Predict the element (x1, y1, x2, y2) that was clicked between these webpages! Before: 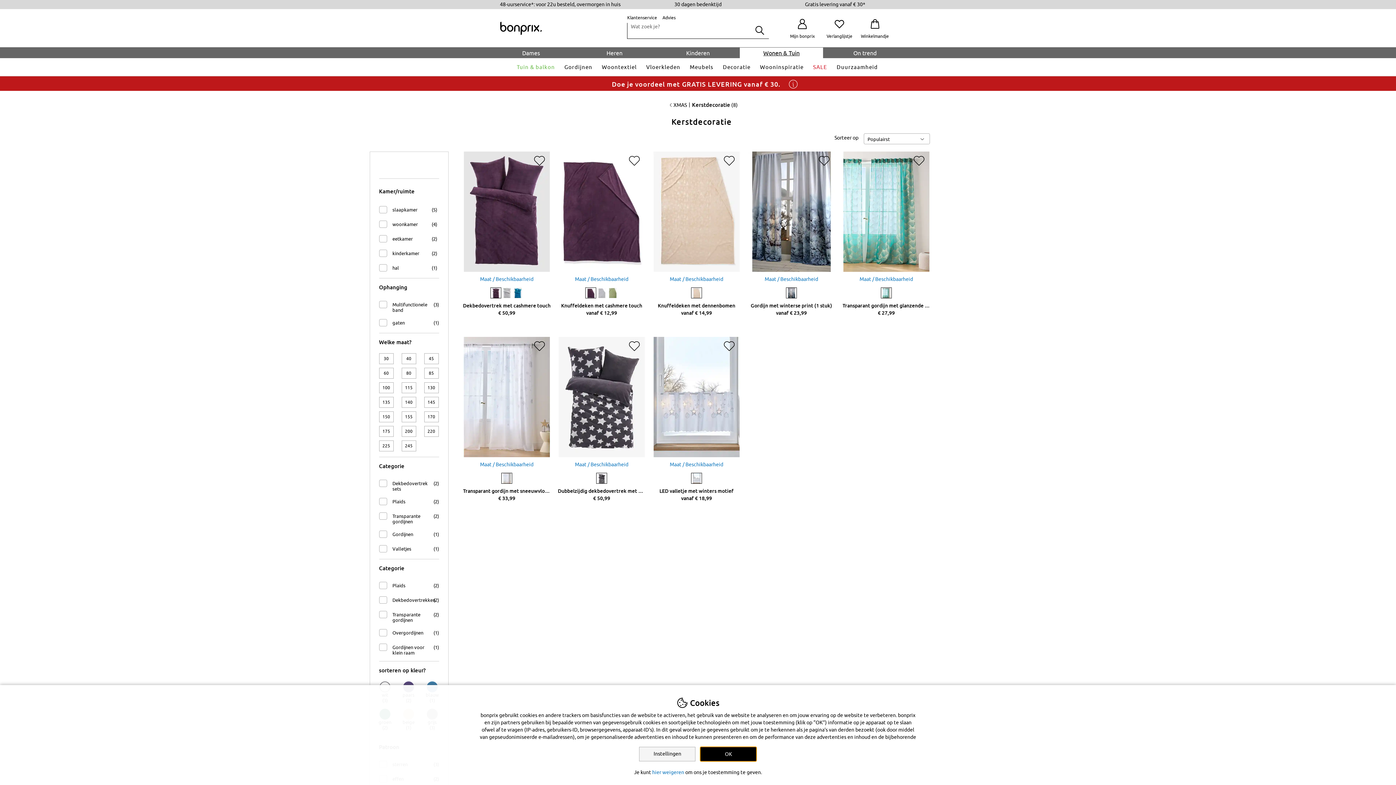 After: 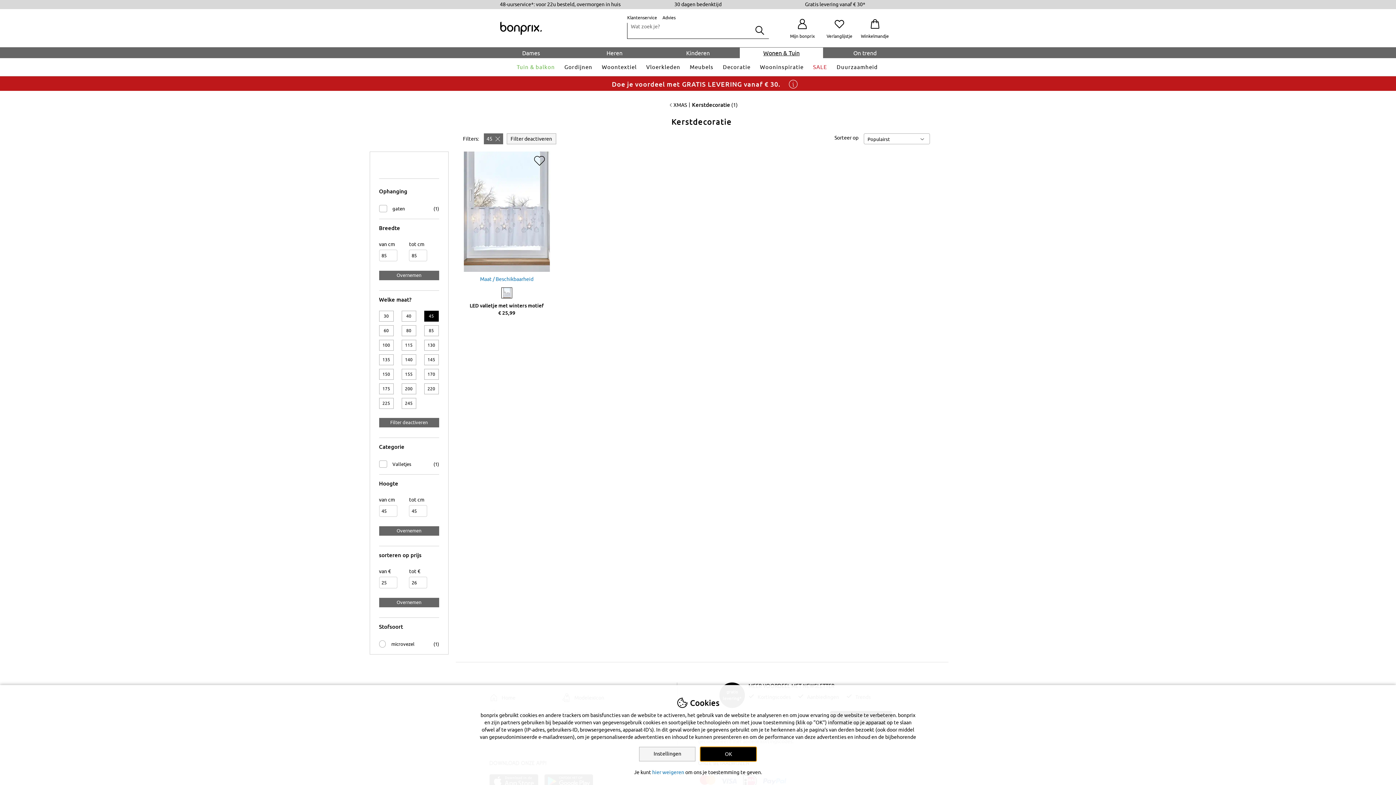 Action: label: 45 bbox: (424, 353, 438, 364)